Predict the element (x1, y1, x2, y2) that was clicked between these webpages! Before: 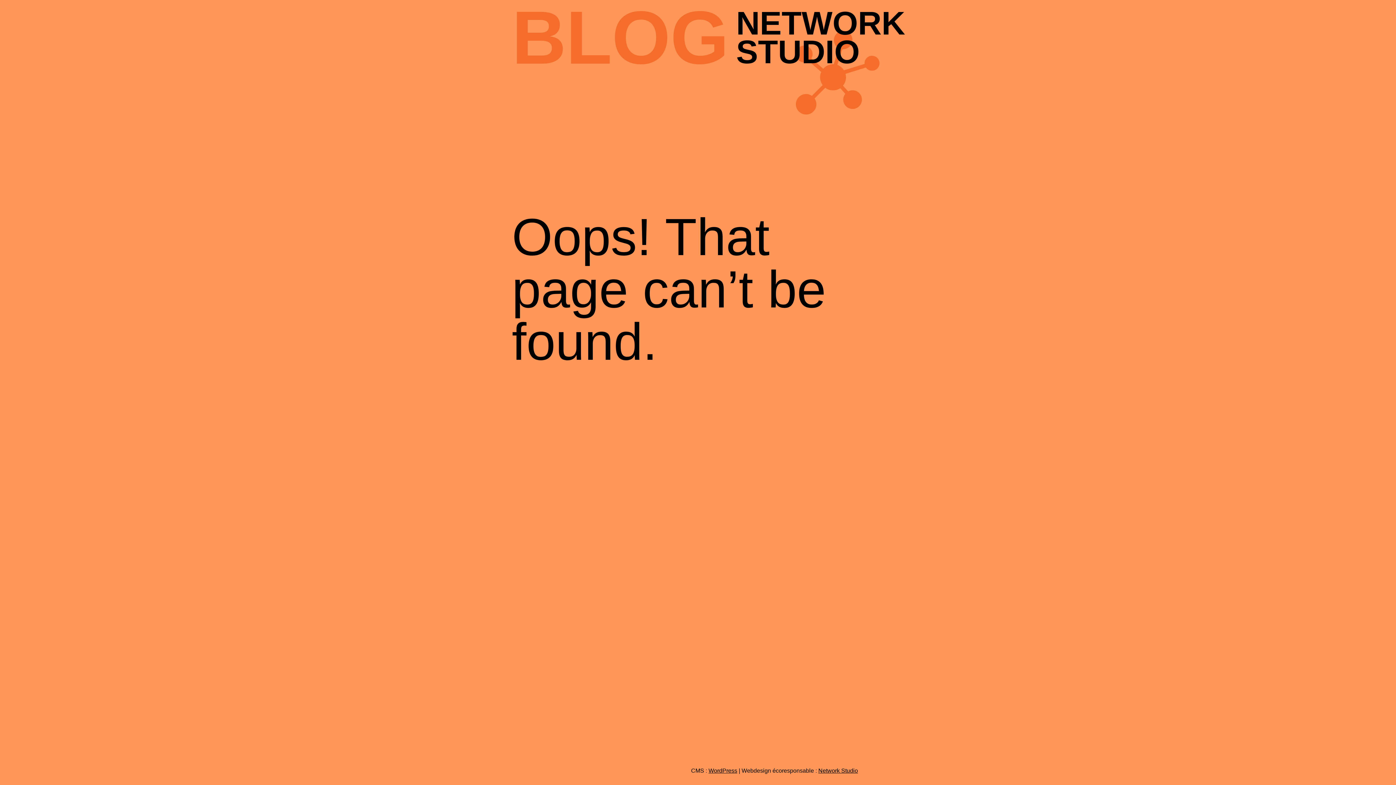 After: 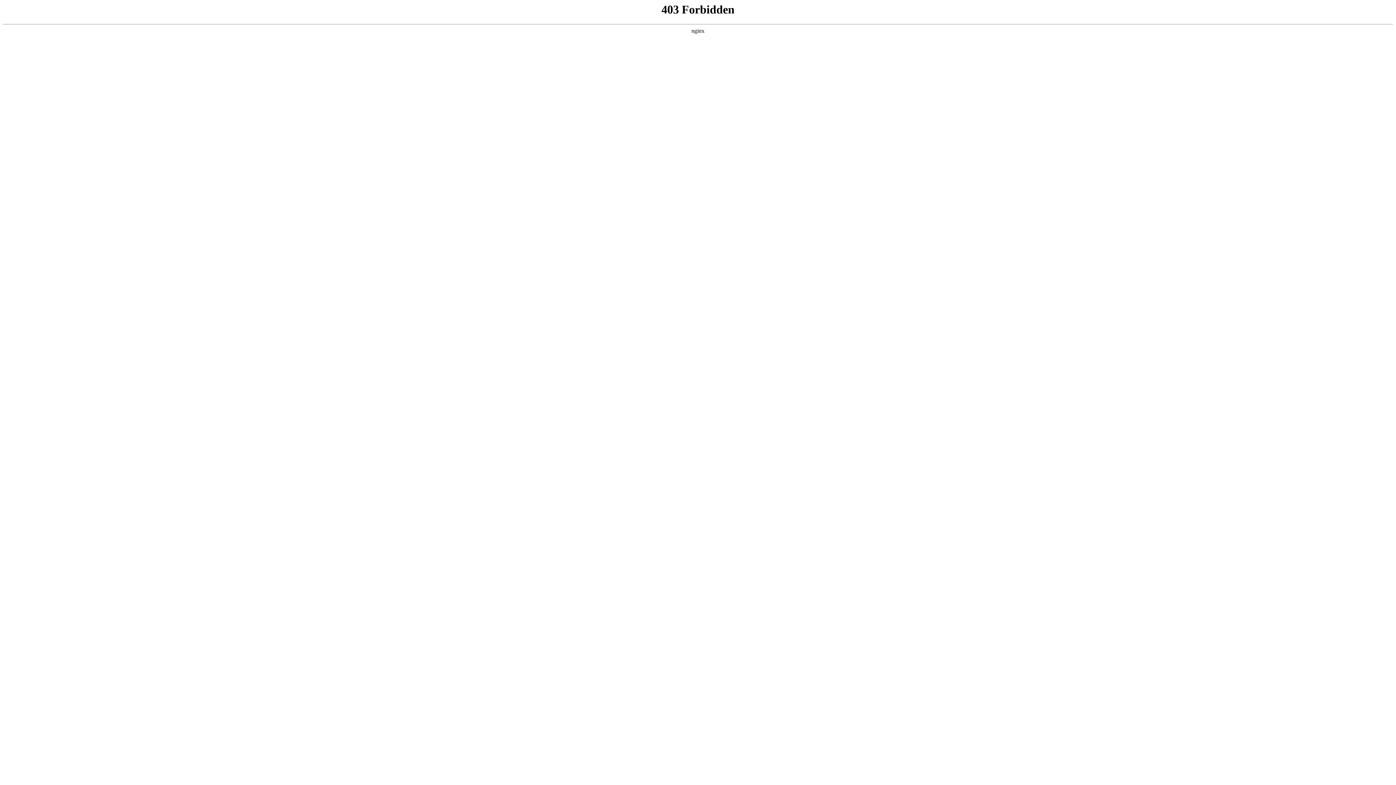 Action: bbox: (708, 768, 737, 774) label: WordPress